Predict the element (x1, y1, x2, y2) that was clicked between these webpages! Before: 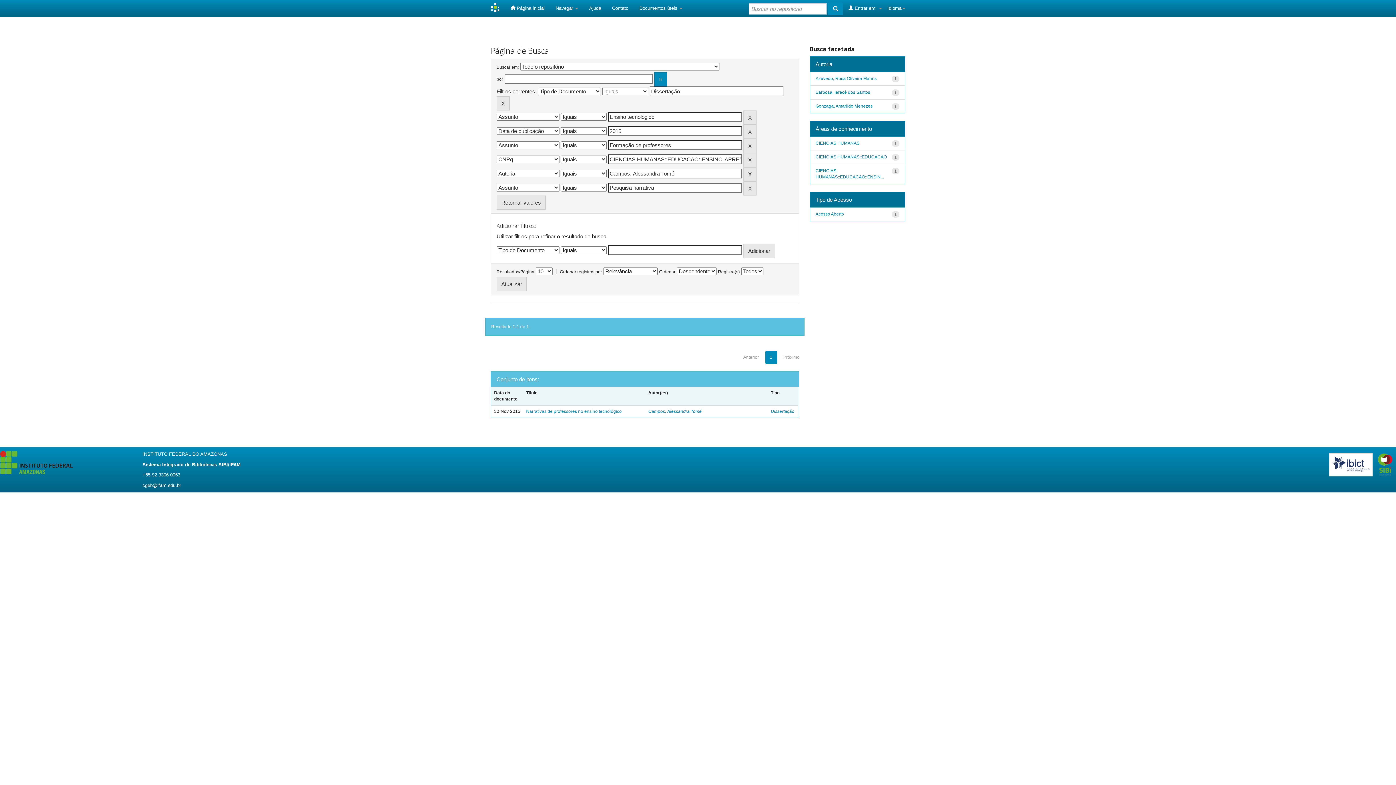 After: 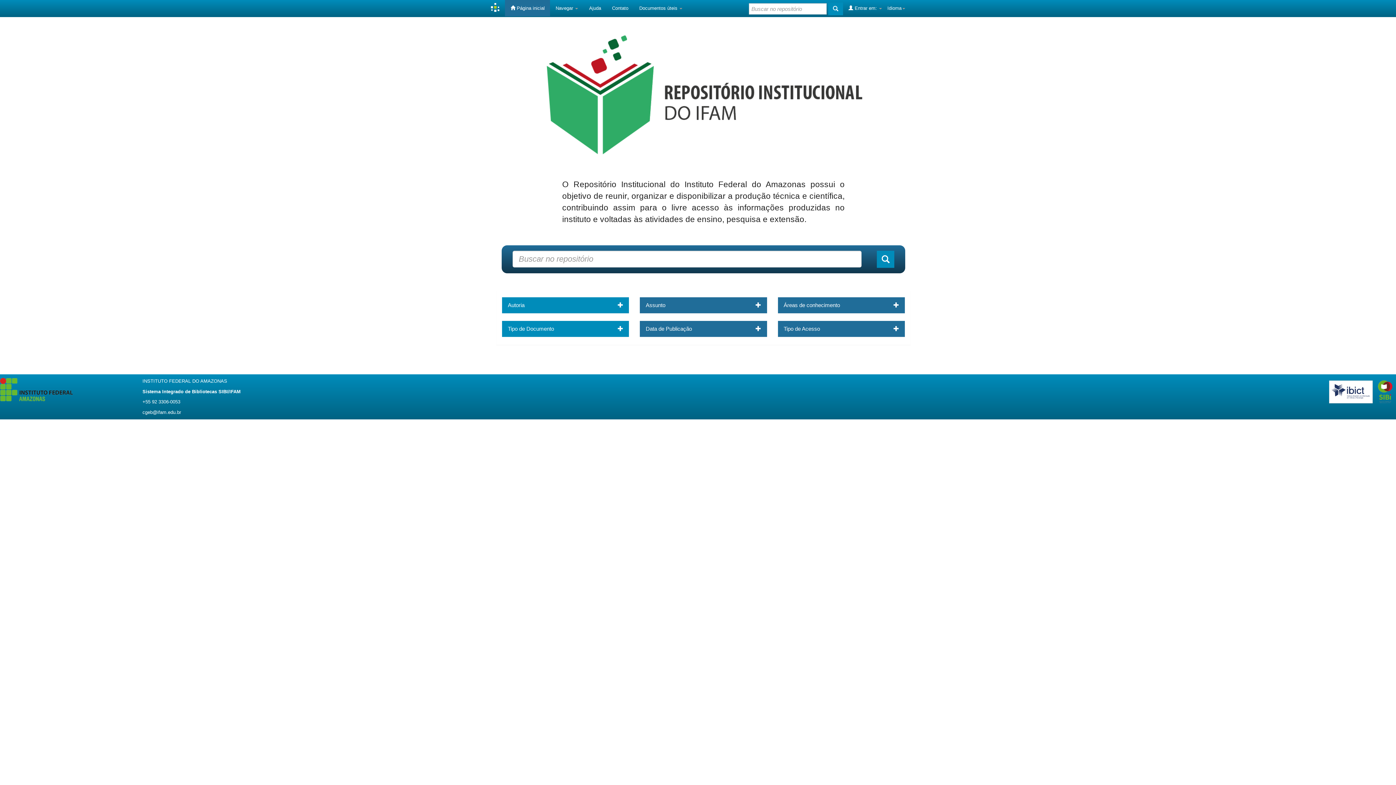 Action: bbox: (485, 0, 505, 16)